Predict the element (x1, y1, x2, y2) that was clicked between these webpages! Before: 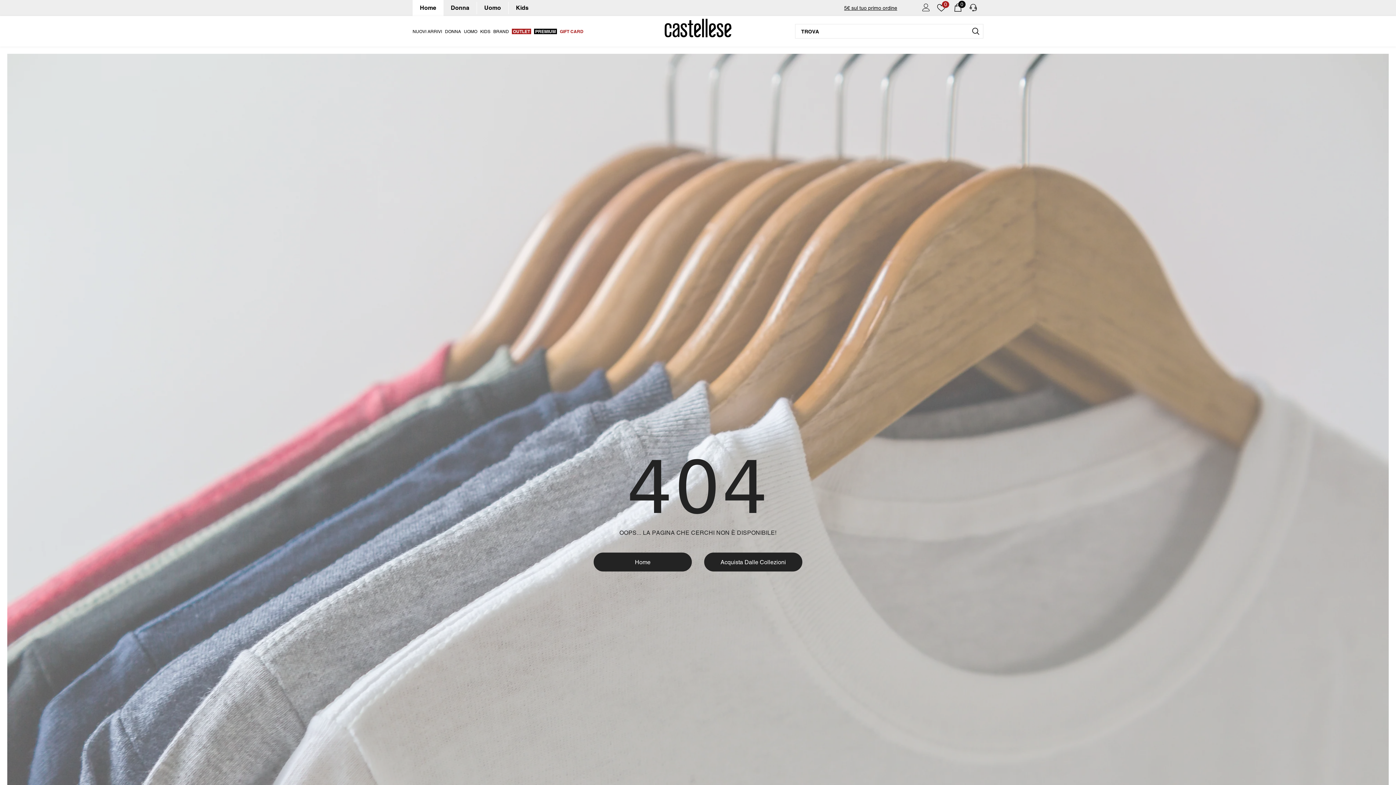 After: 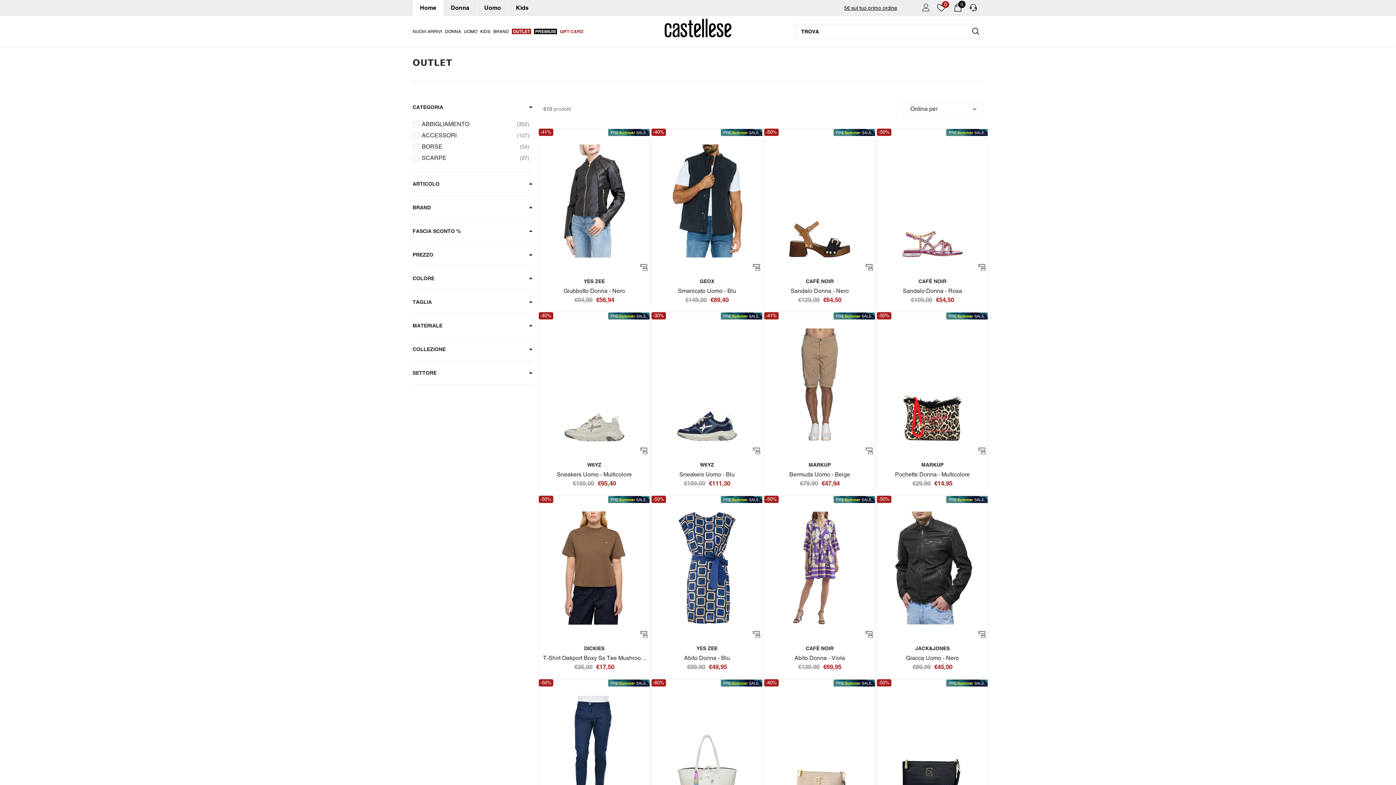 Action: label: OUTLET bbox: (512, 25, 531, 36)